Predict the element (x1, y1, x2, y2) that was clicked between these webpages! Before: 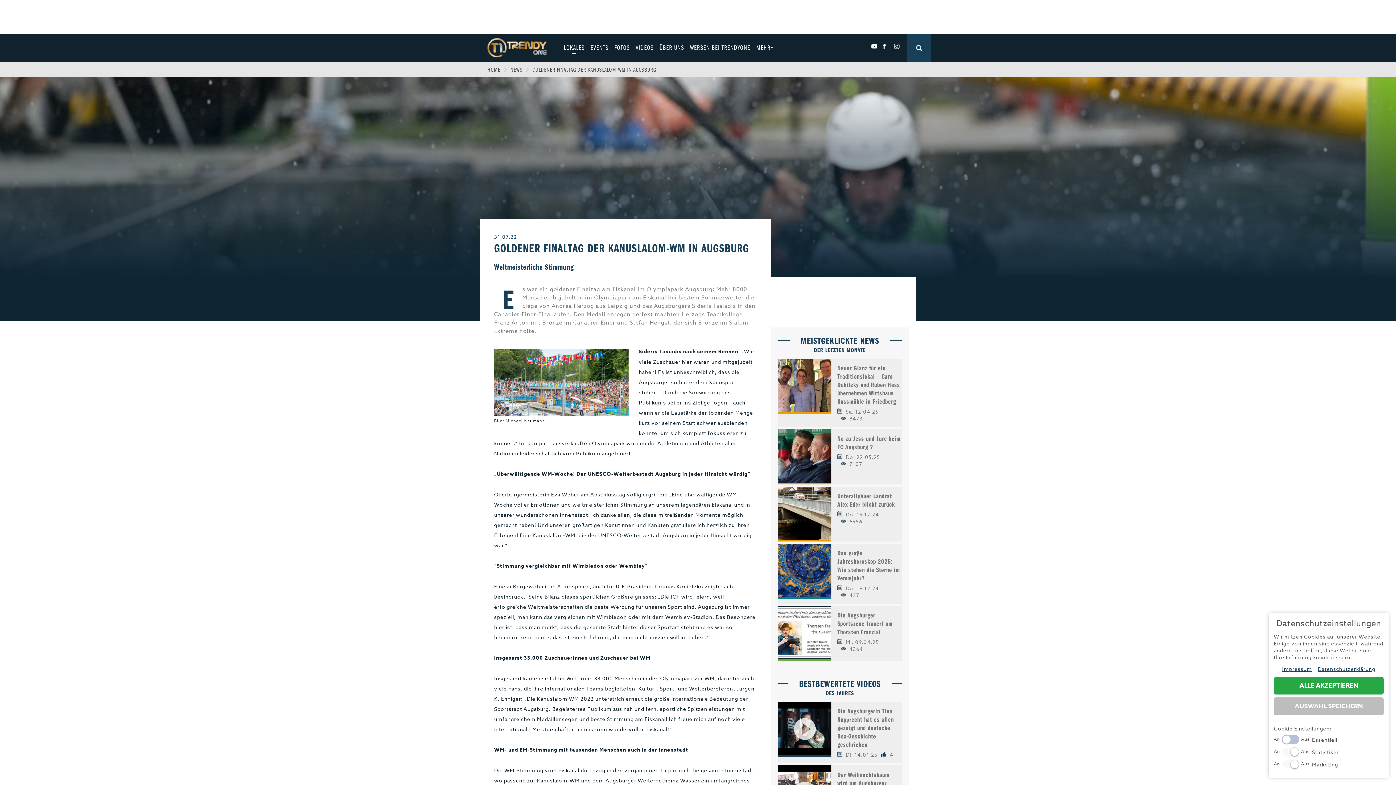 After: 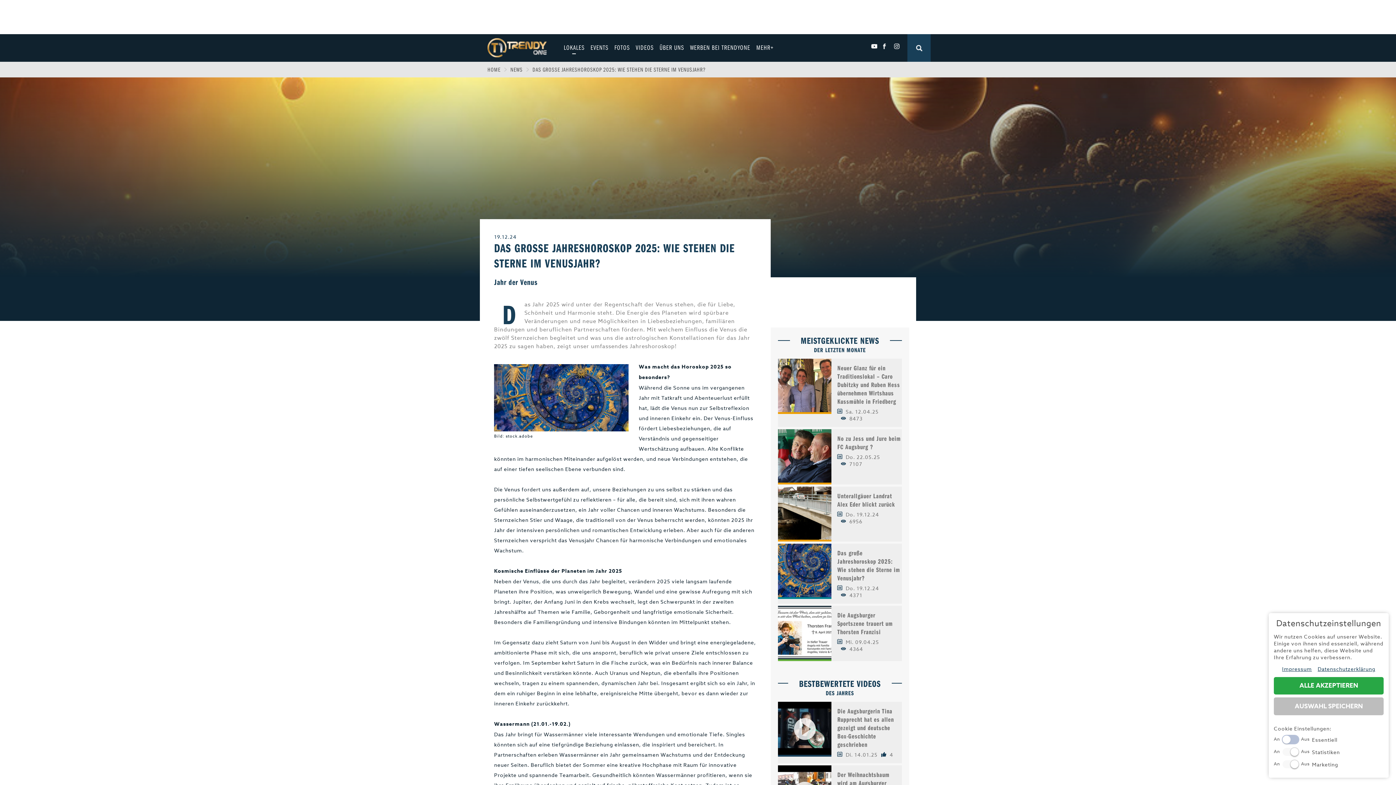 Action: bbox: (778, 544, 902, 604)